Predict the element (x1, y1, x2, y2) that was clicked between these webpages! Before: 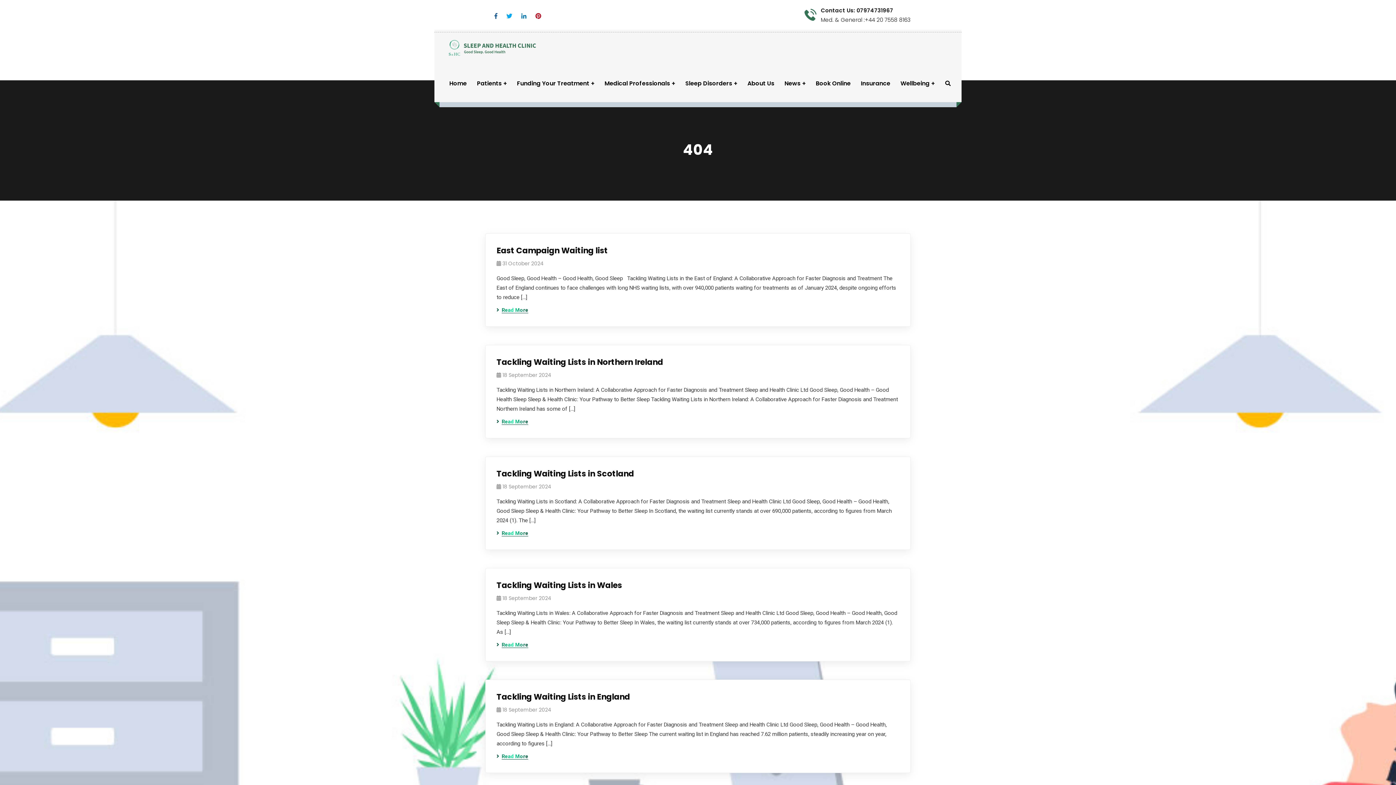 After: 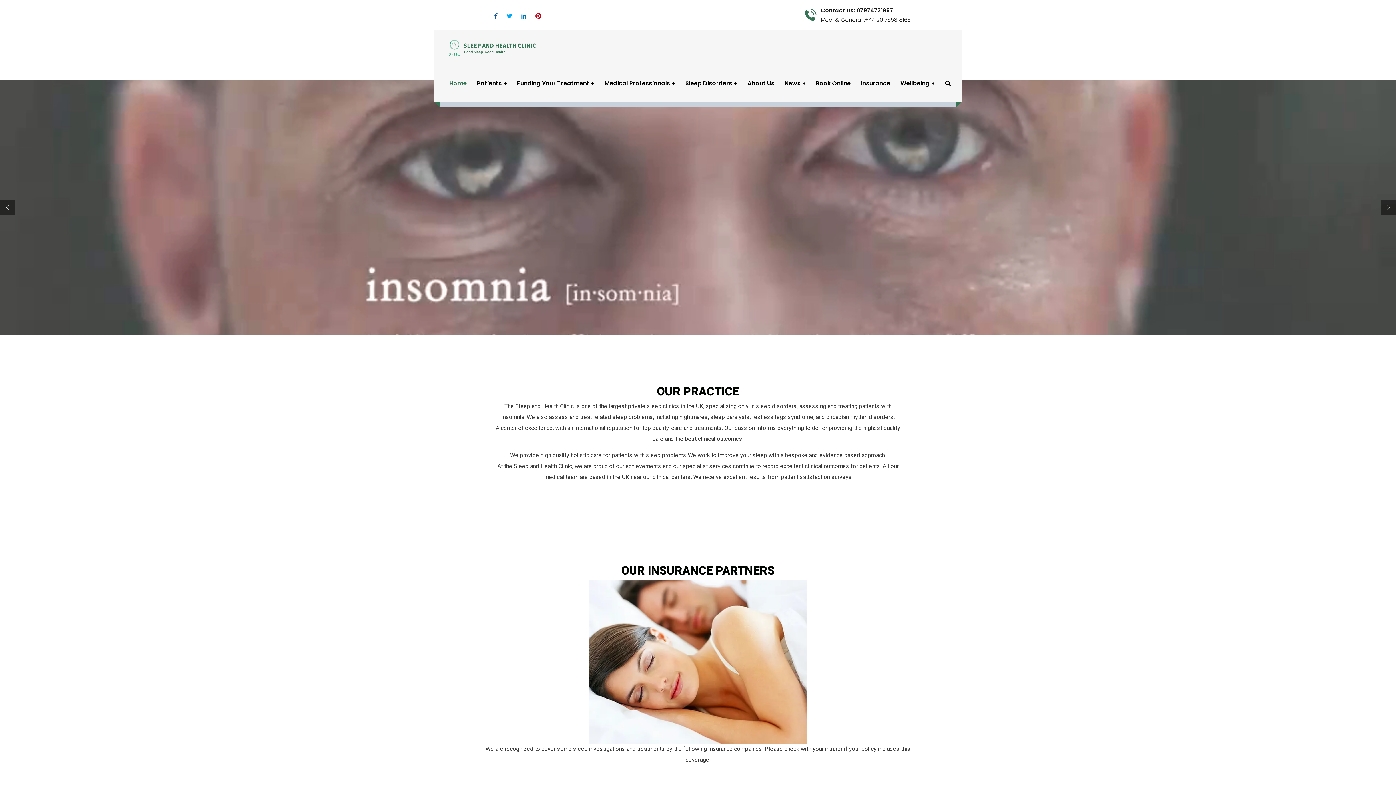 Action: bbox: (449, 65, 466, 102) label: Home